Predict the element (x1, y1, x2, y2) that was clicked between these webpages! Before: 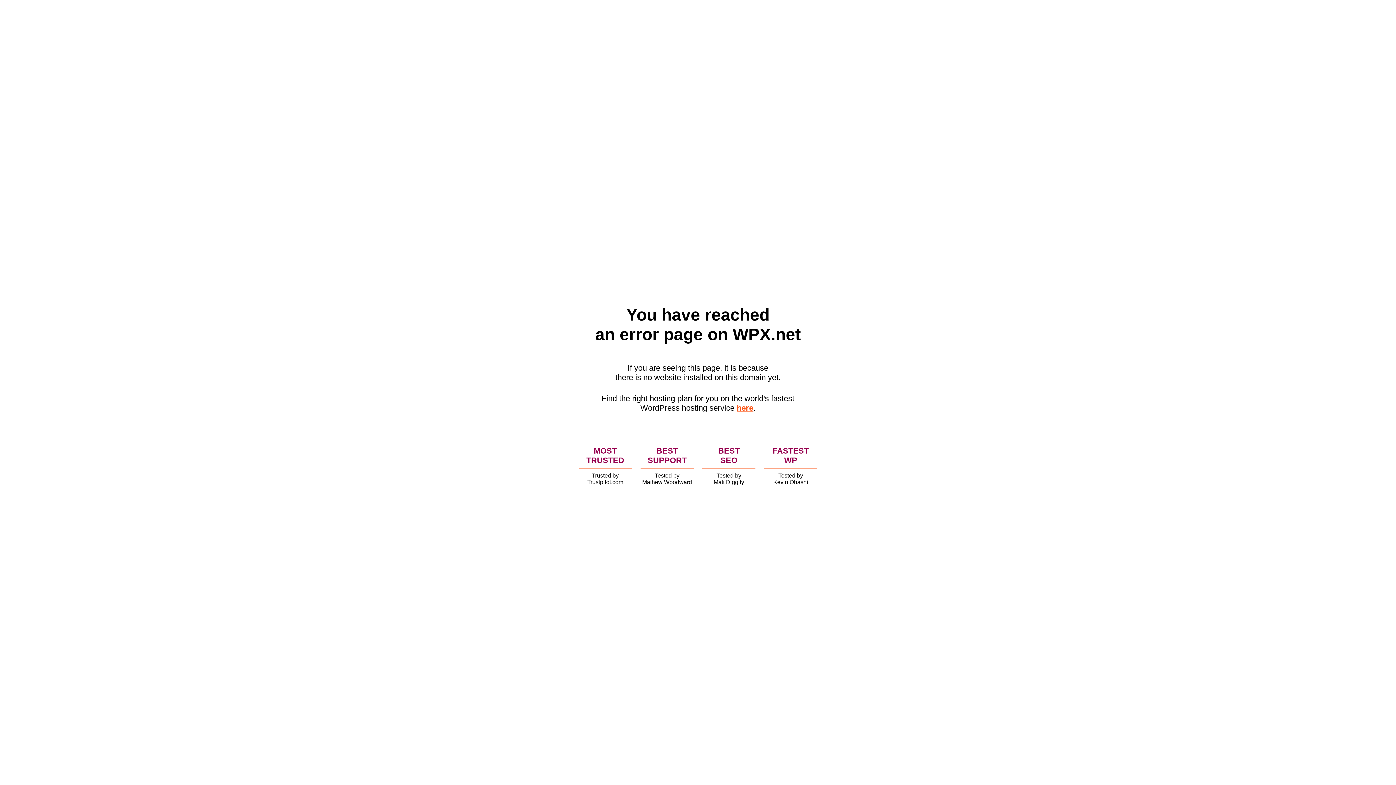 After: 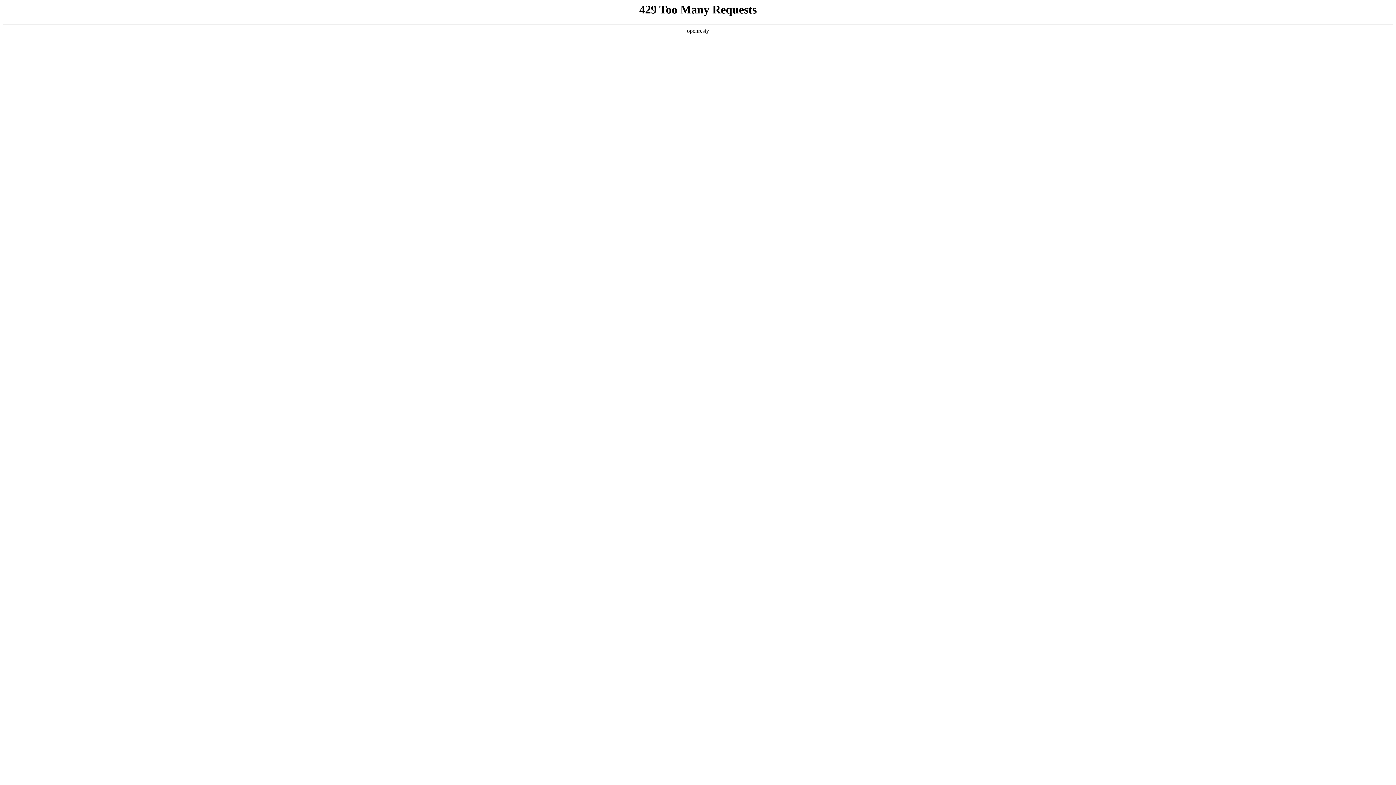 Action: bbox: (736, 403, 753, 412) label: here